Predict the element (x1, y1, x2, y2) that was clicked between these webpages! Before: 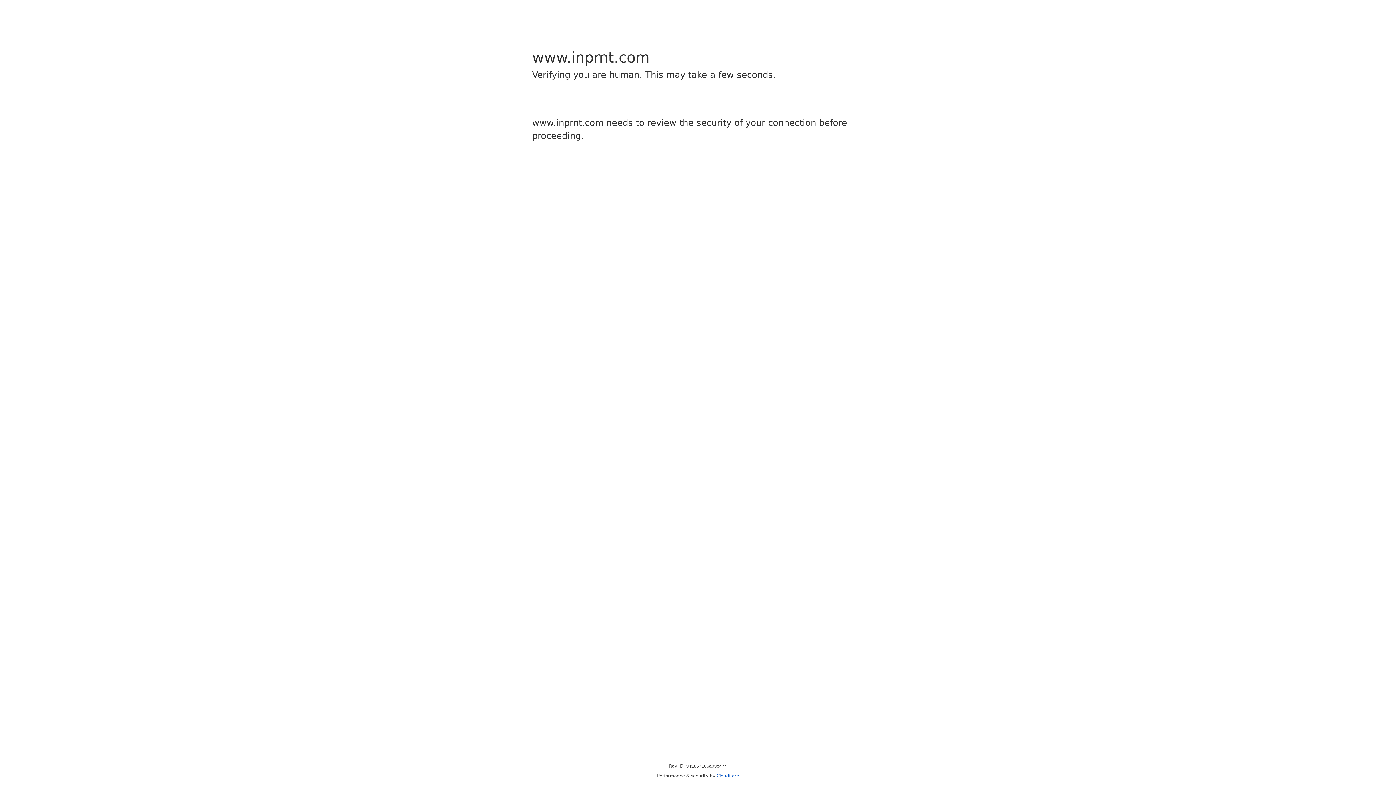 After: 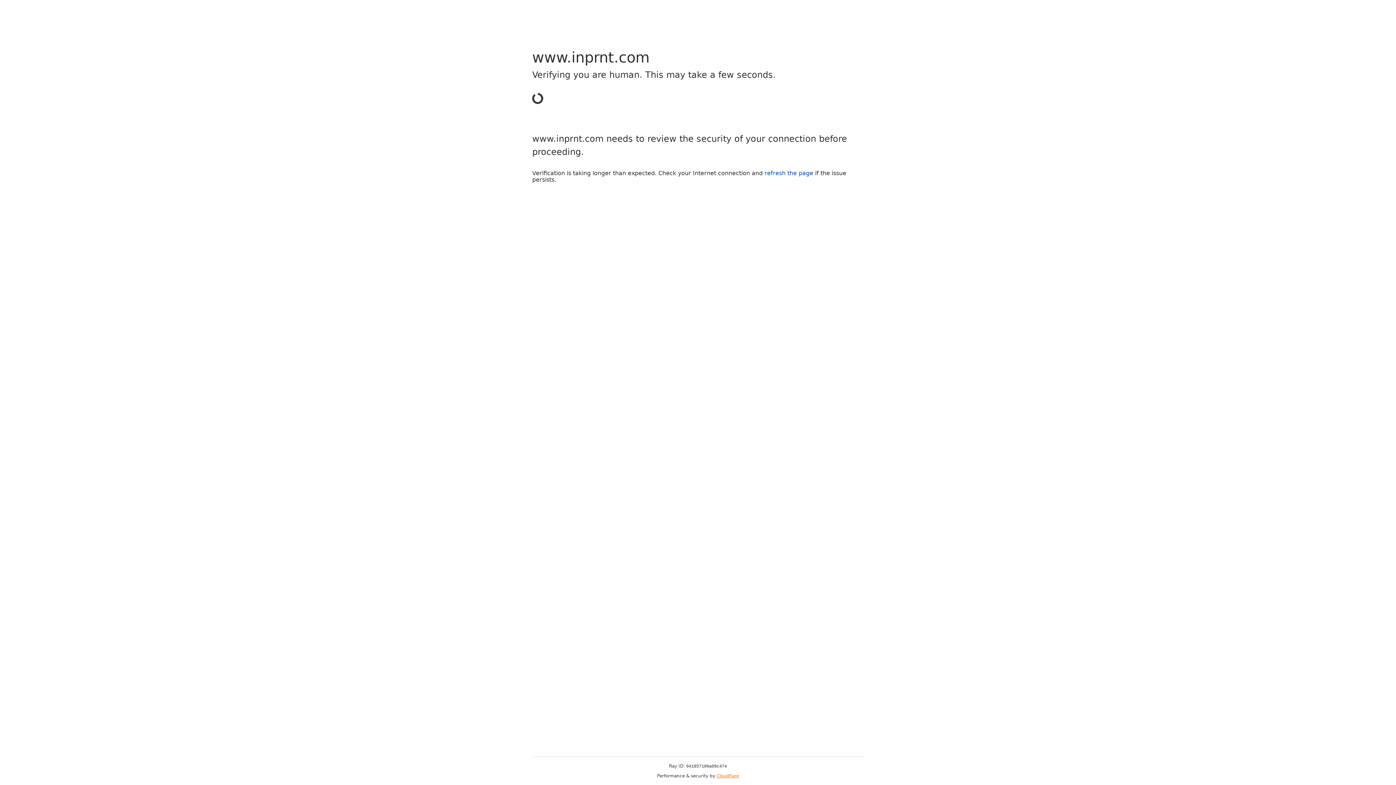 Action: bbox: (716, 773, 739, 778) label: Cloudflare